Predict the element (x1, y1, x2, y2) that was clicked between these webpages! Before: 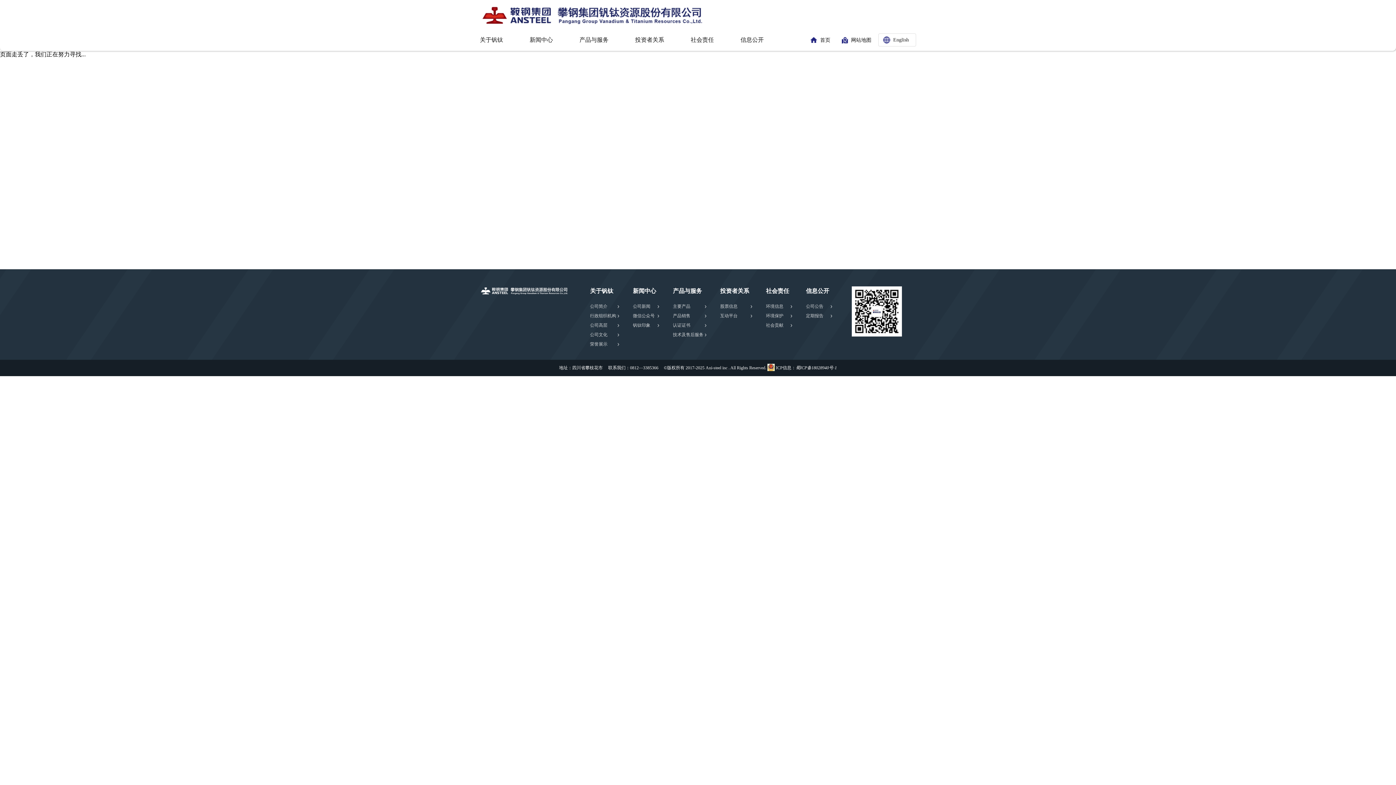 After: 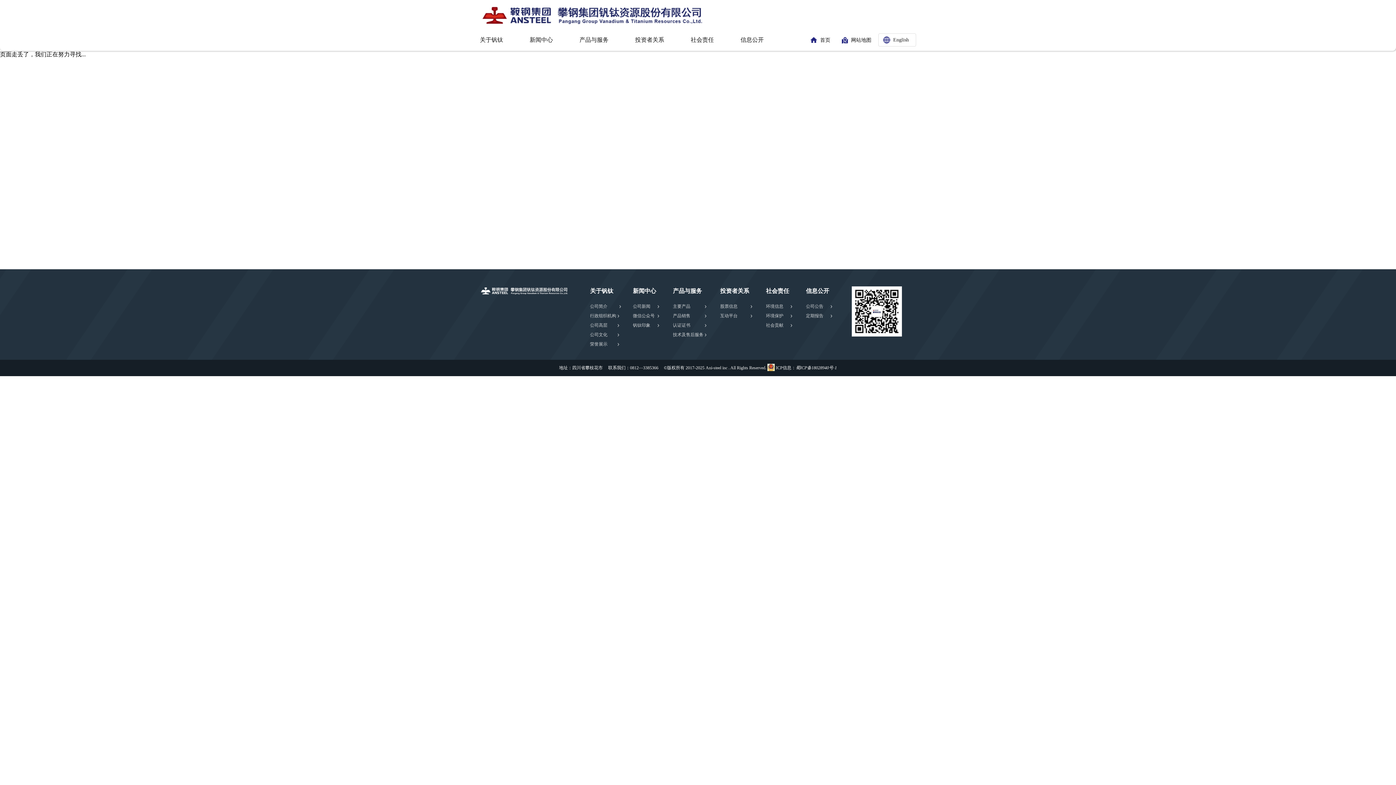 Action: label: 公司简介 bbox: (590, 304, 607, 309)